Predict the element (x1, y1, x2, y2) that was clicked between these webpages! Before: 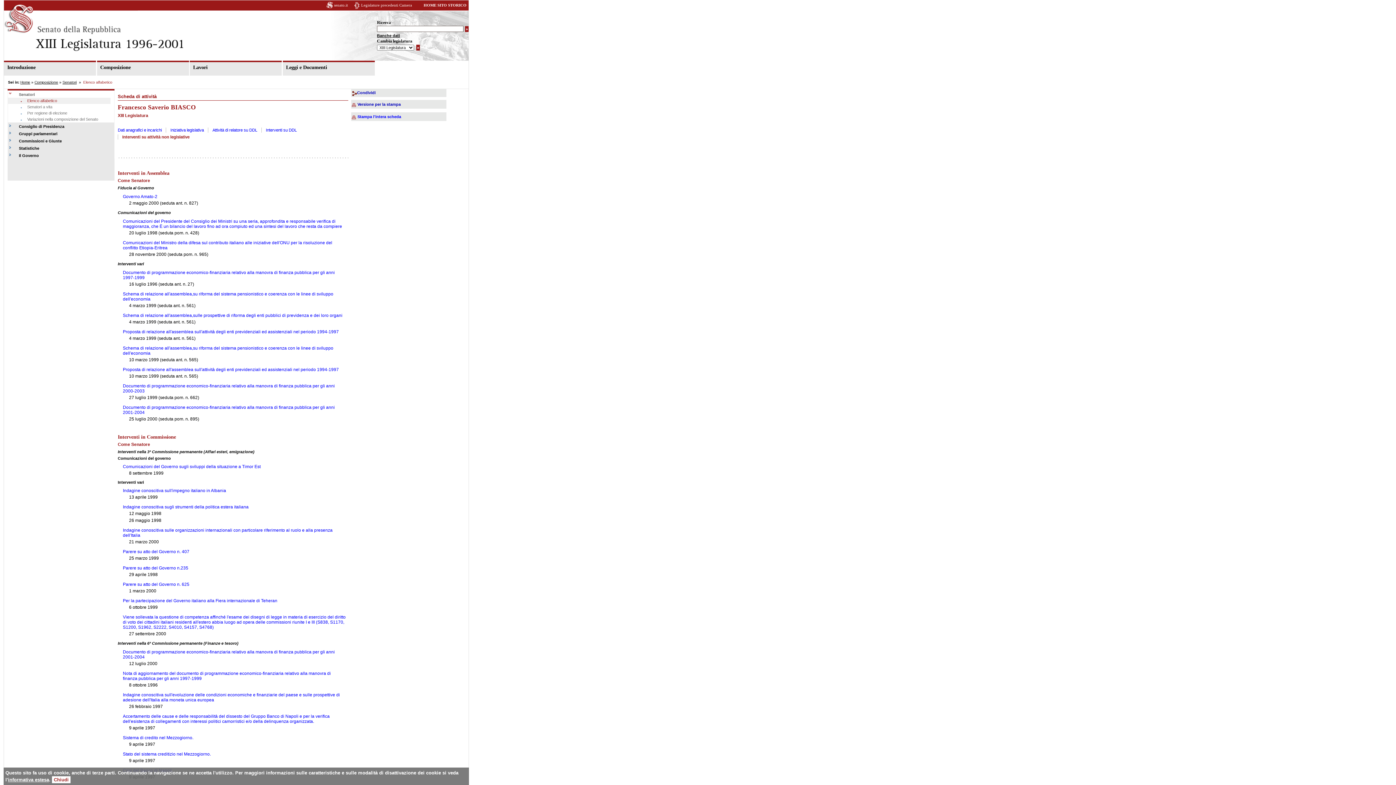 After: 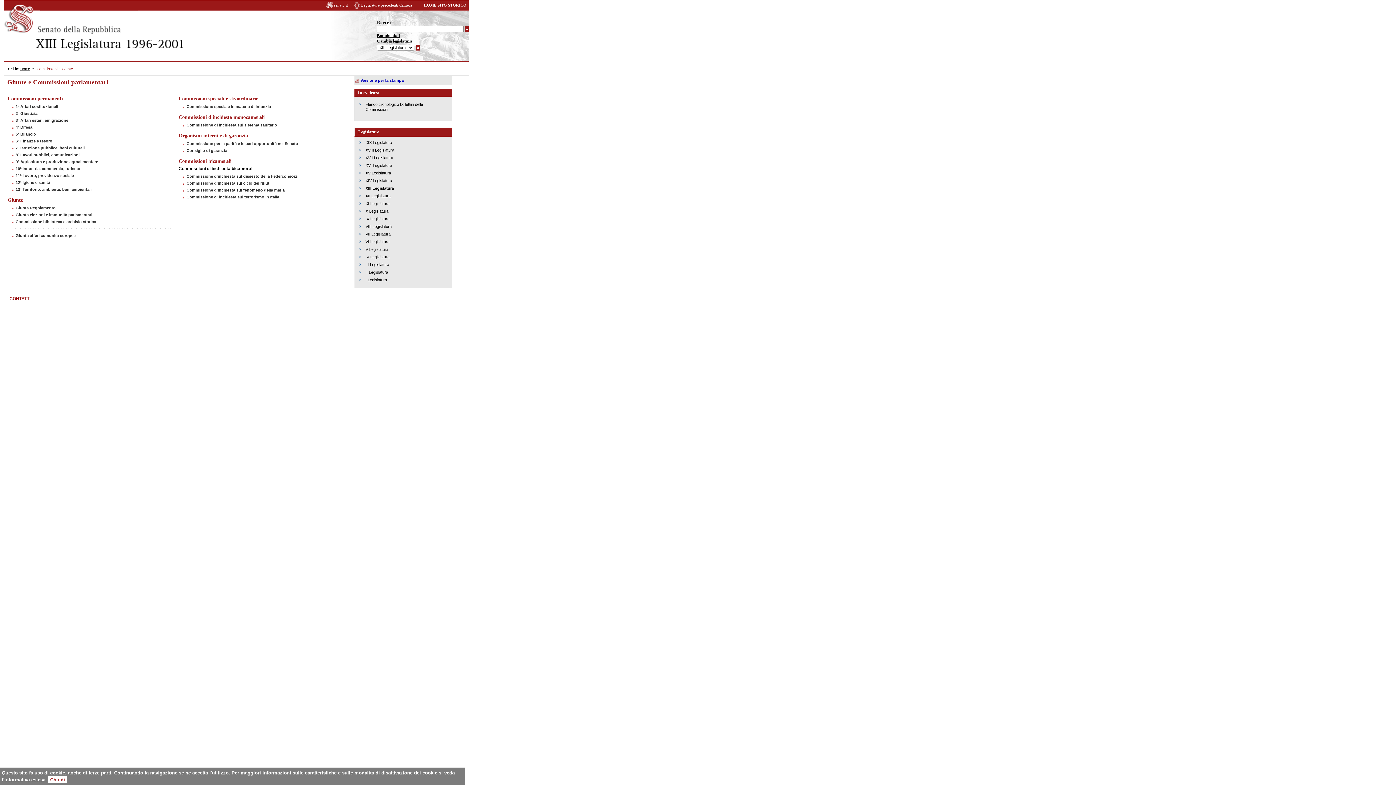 Action: label: Commissioni e Giunte bbox: (8, 137, 110, 144)